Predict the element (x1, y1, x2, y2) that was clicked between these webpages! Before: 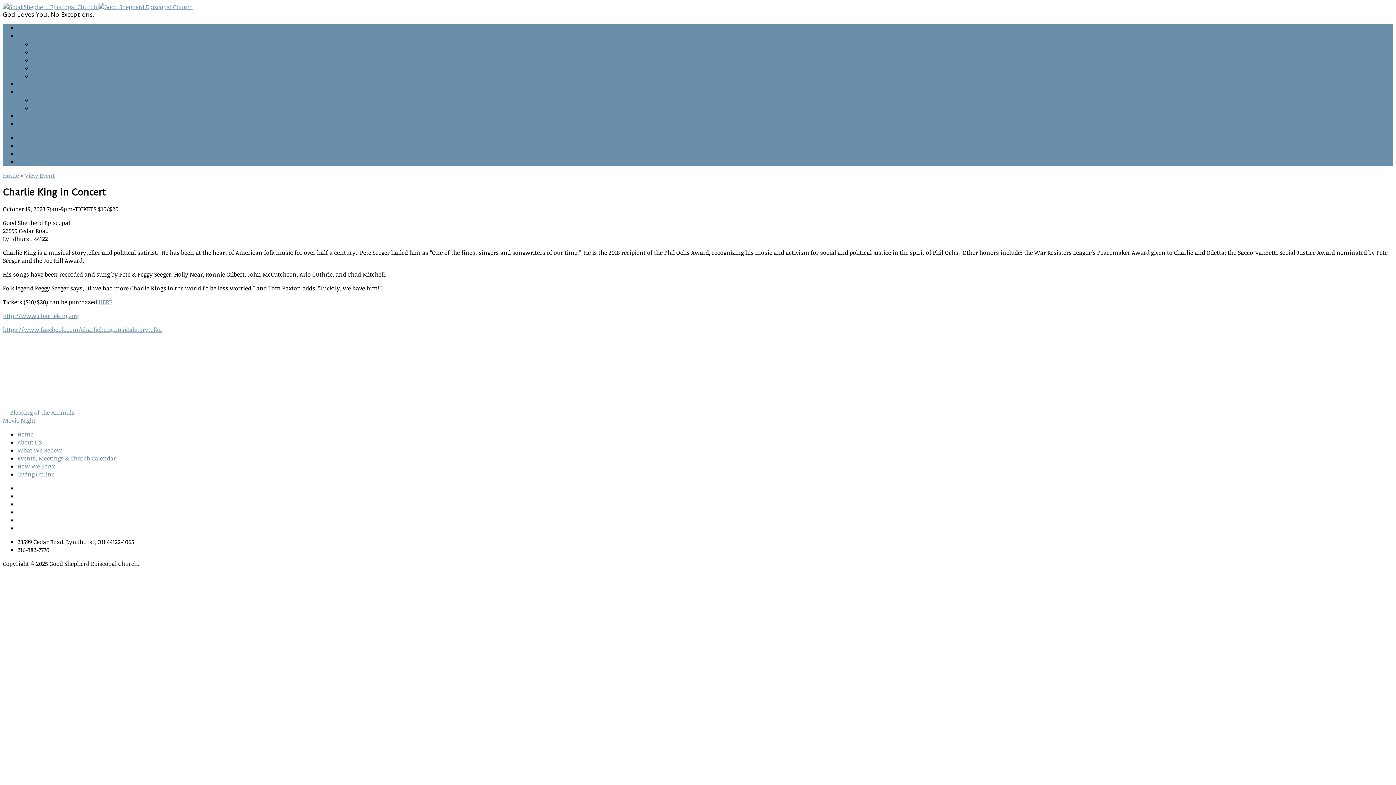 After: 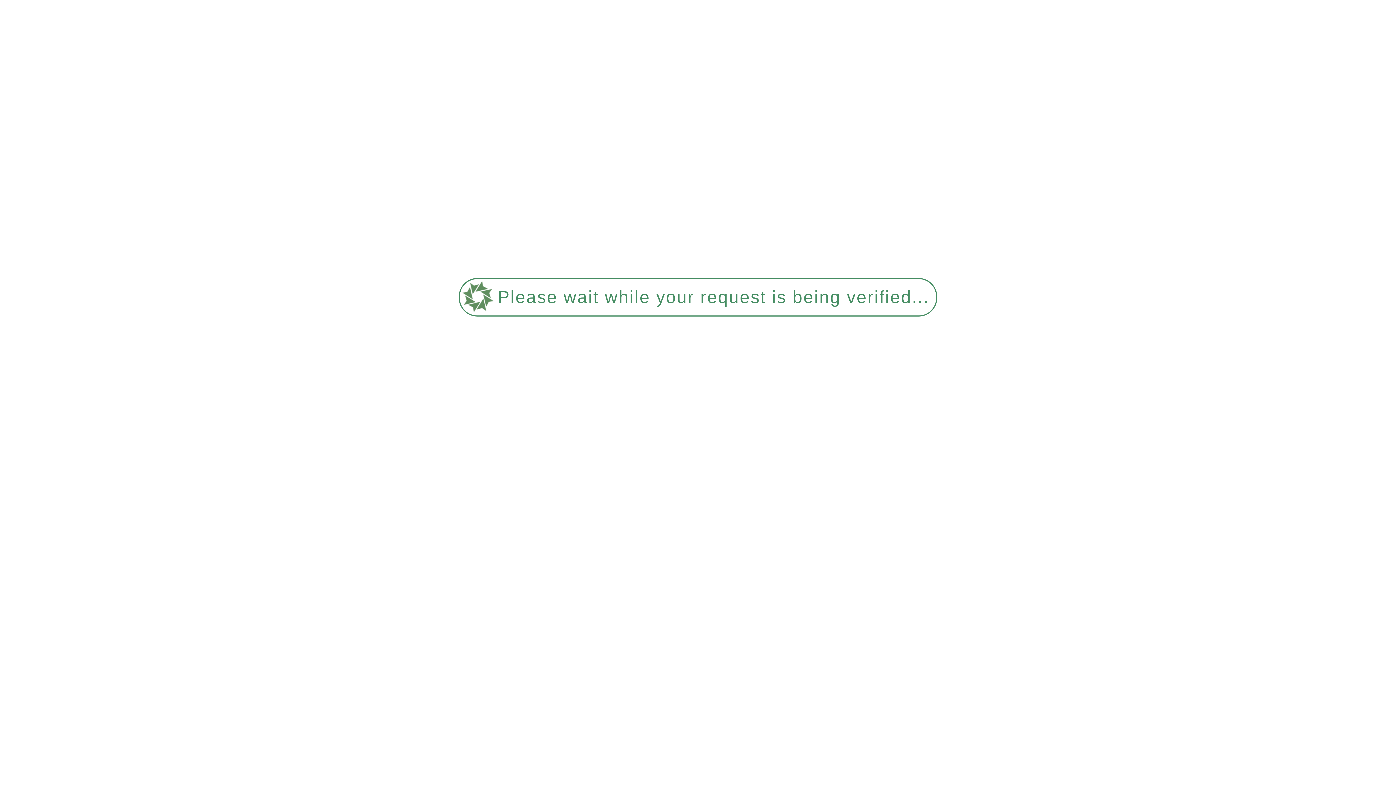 Action: bbox: (17, 24, 33, 32) label: Home